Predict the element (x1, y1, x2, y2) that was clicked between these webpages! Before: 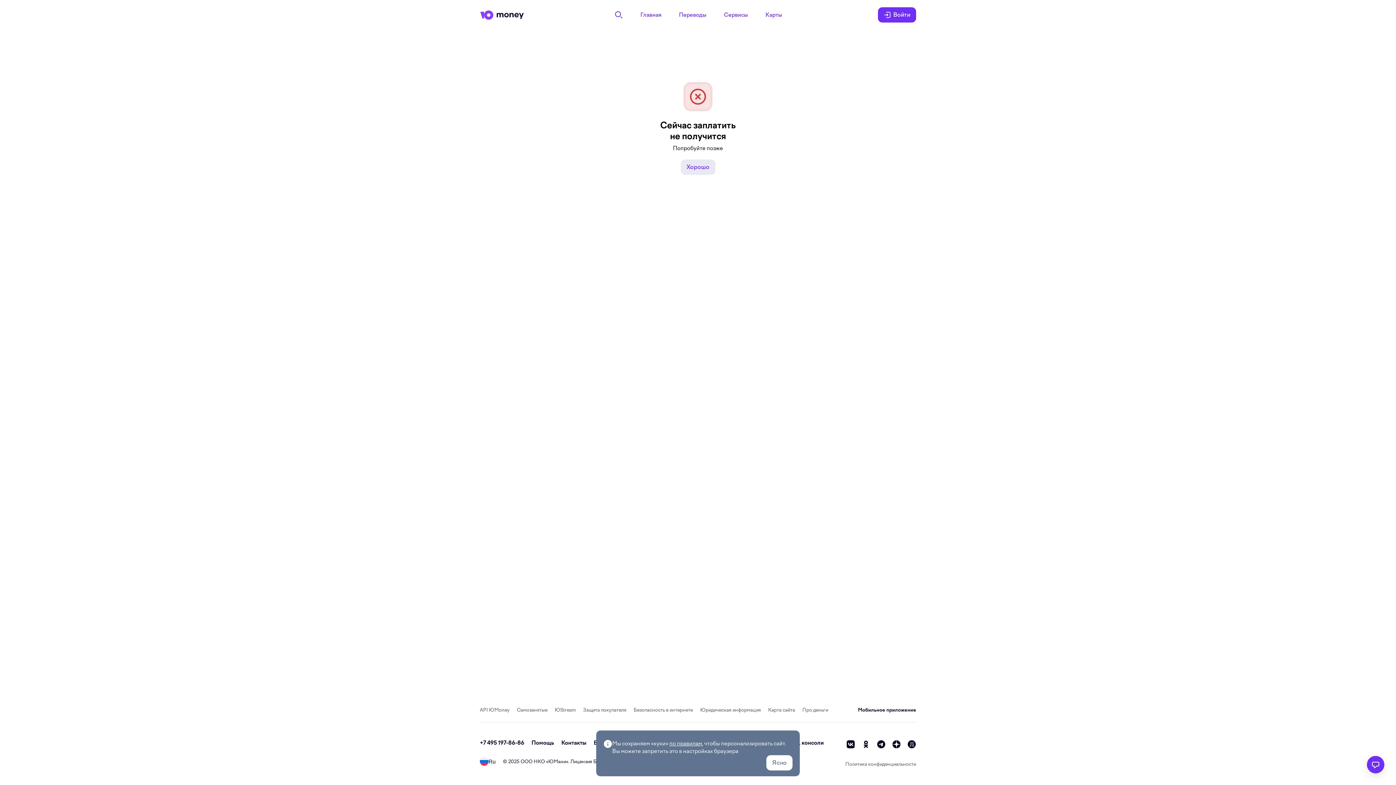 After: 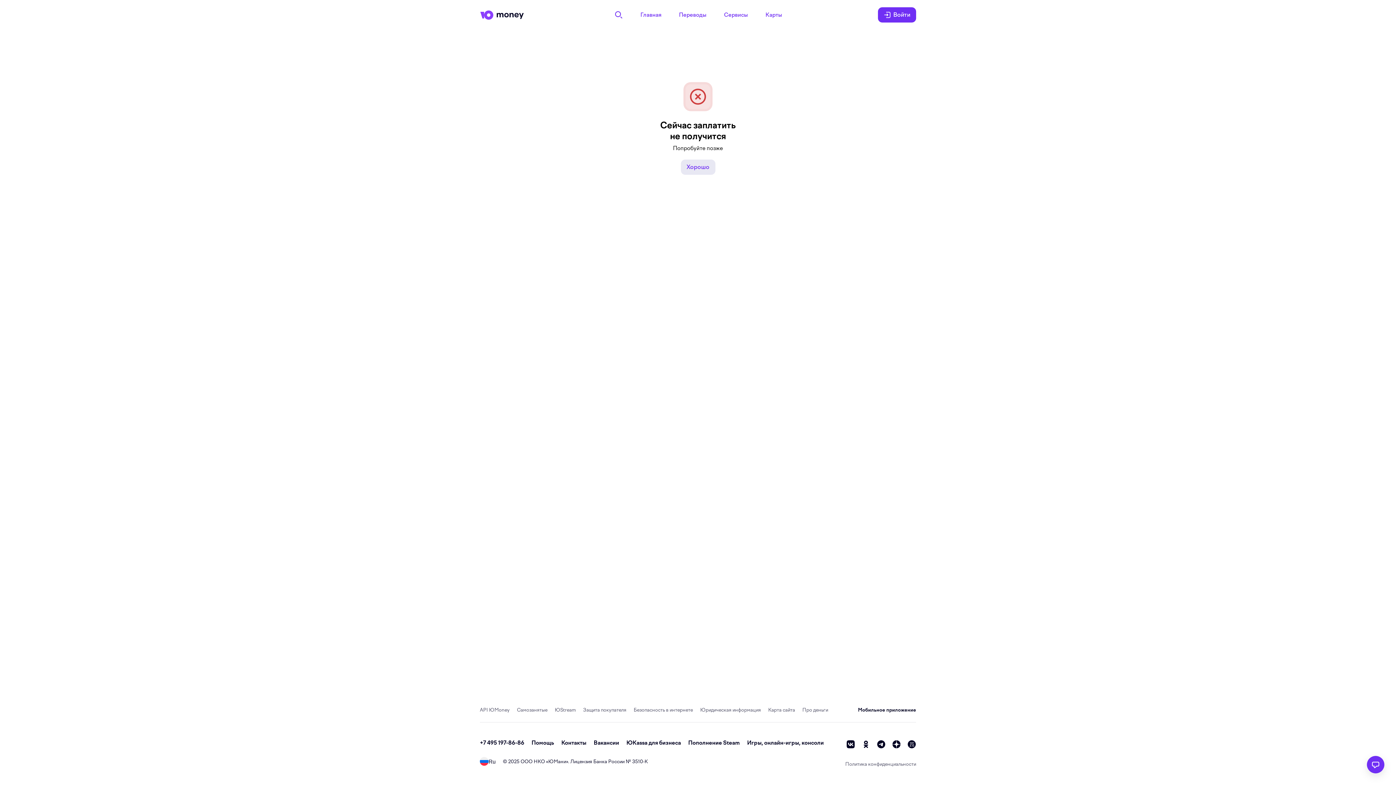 Action: label: Ясно bbox: (766, 755, 792, 770)